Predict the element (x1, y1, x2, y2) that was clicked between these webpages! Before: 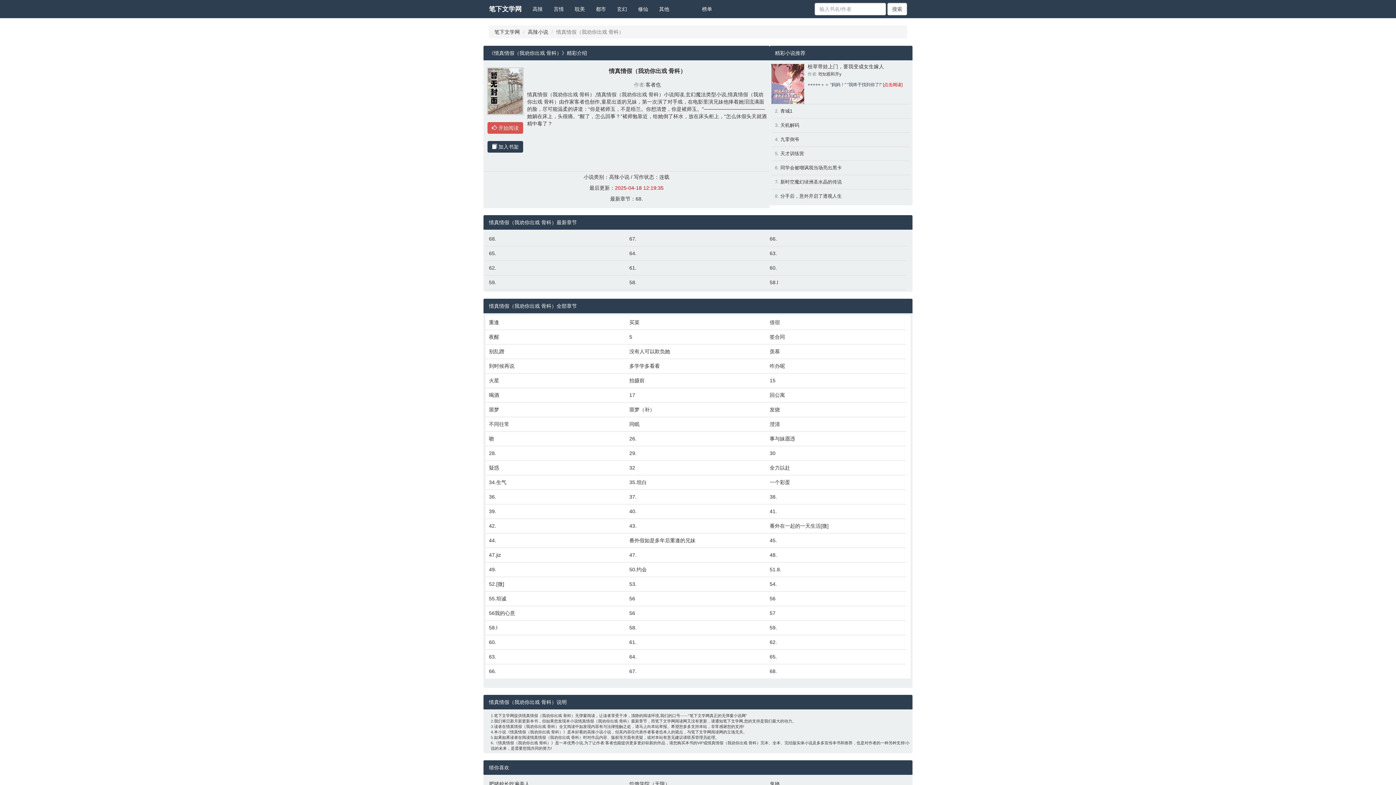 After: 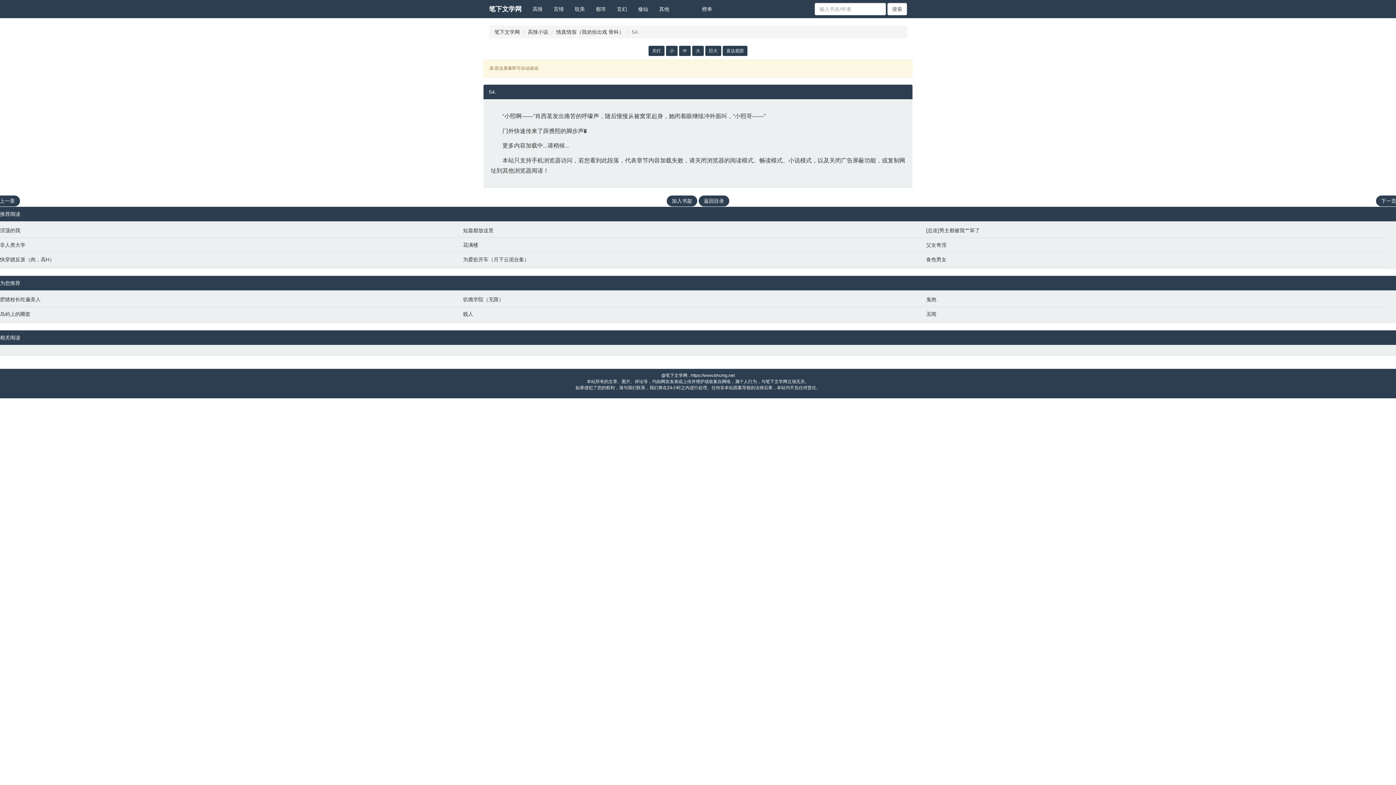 Action: label: 54. bbox: (769, 580, 903, 588)